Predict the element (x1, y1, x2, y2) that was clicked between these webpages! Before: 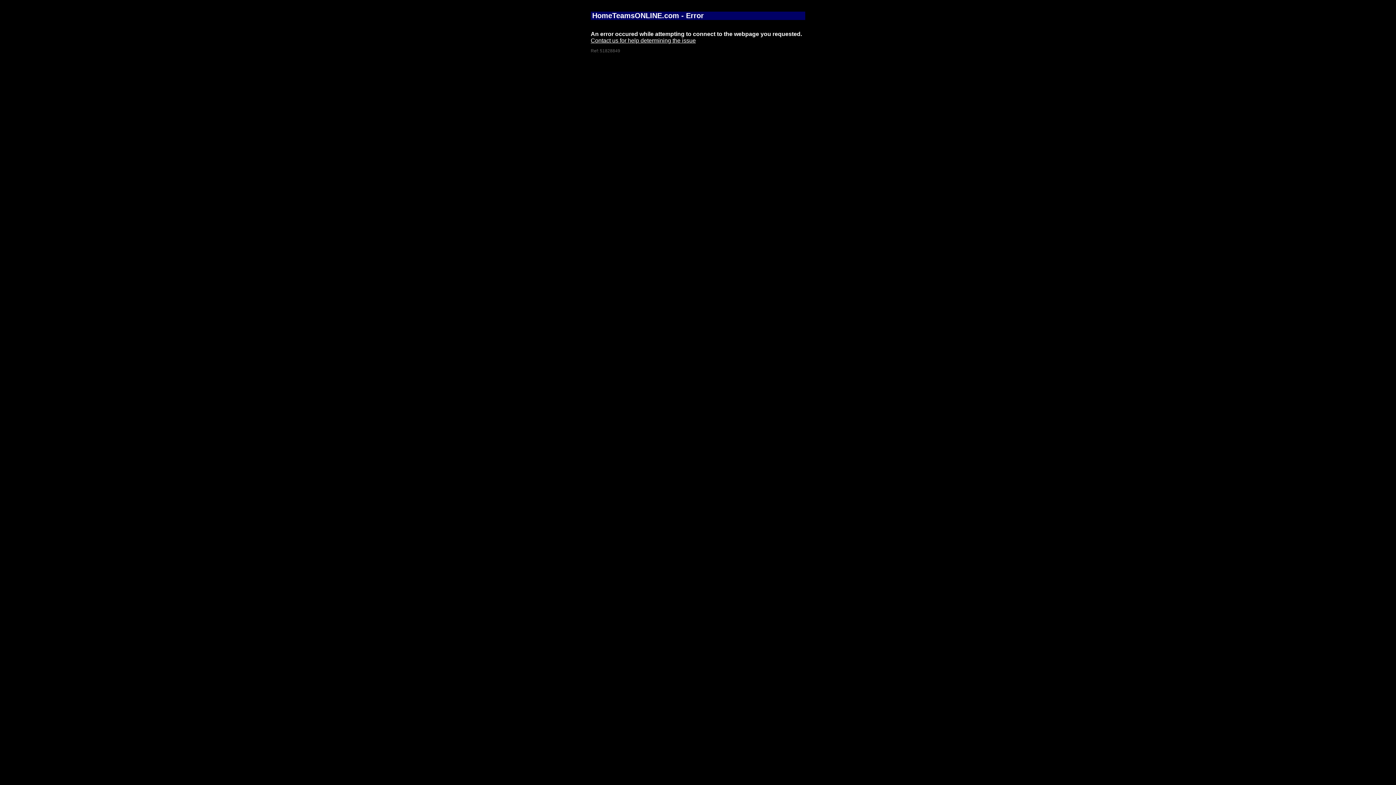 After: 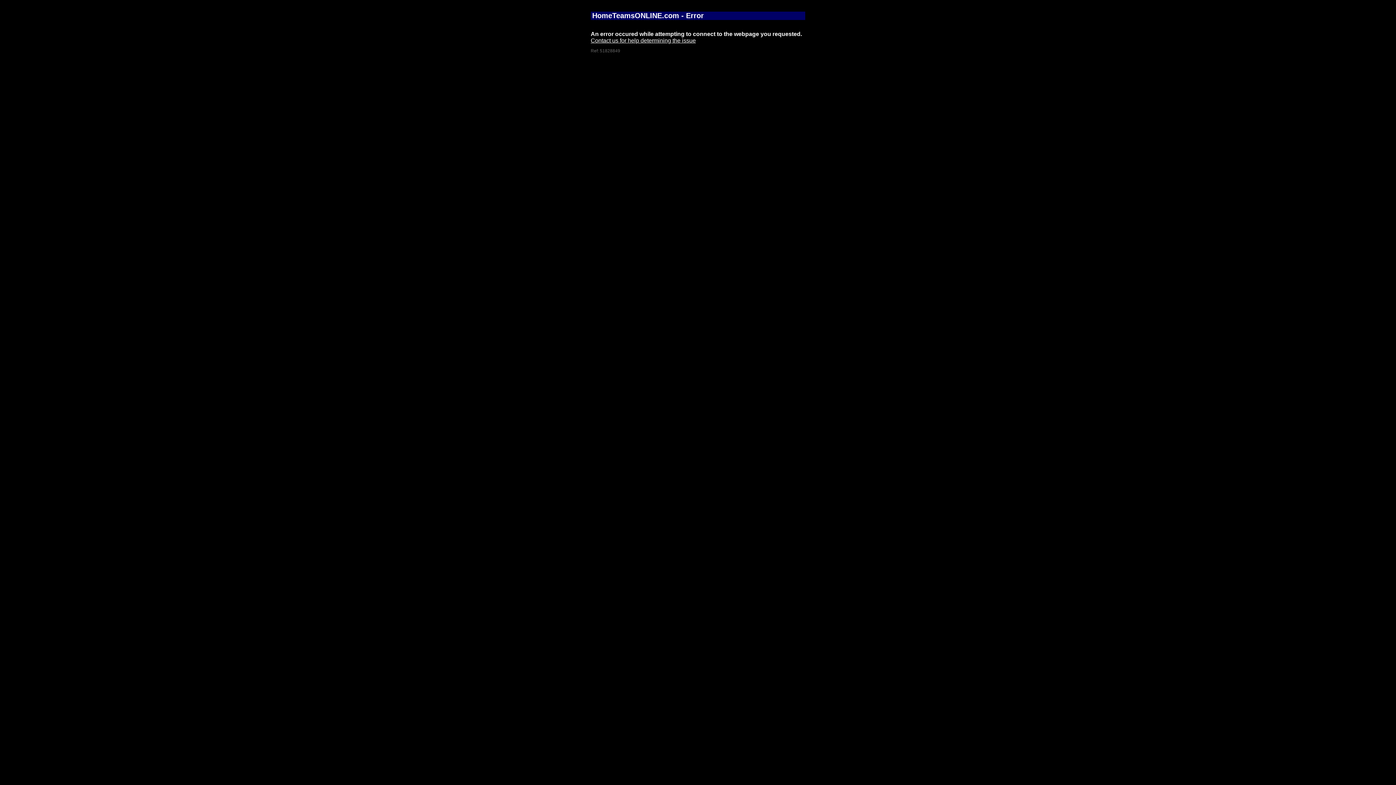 Action: bbox: (590, 37, 696, 43) label: Contact us for help determining the issue